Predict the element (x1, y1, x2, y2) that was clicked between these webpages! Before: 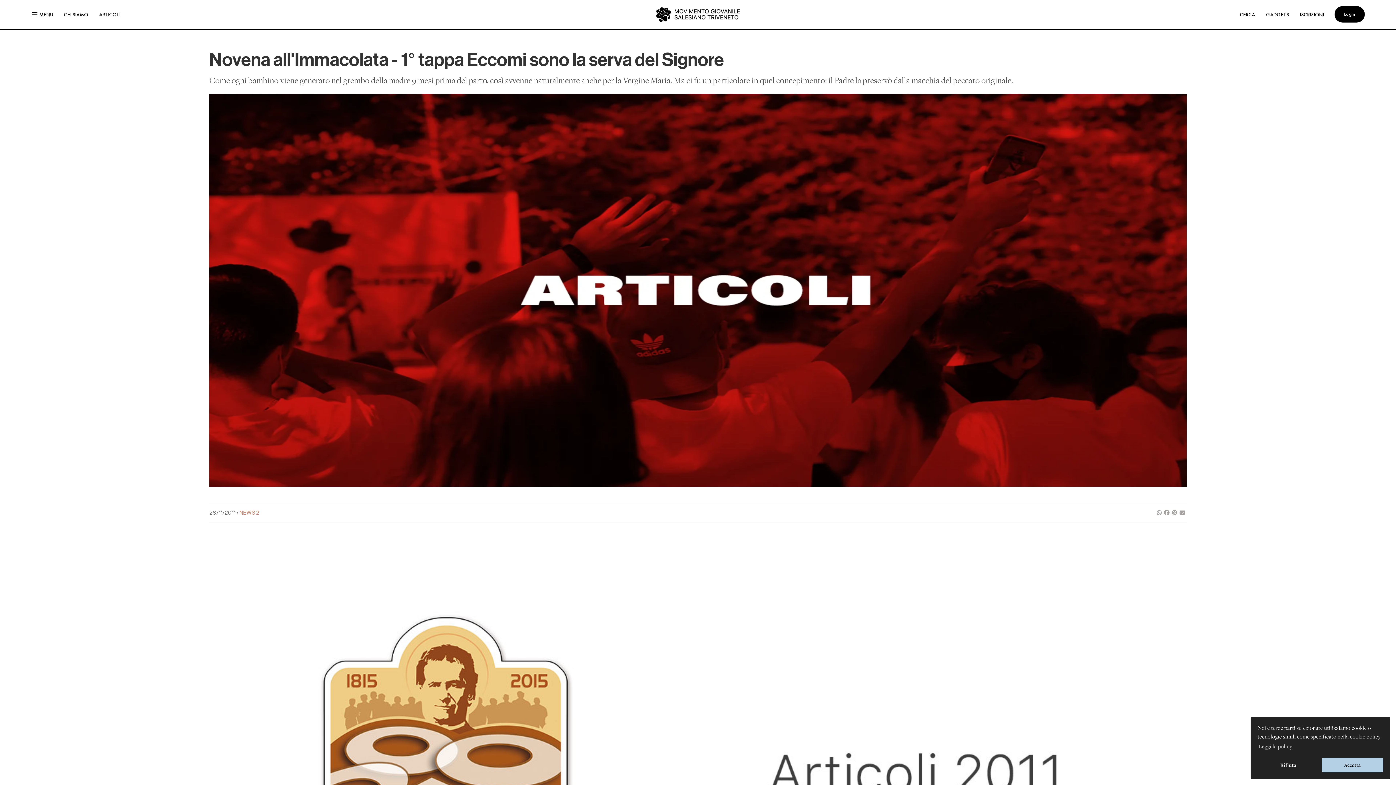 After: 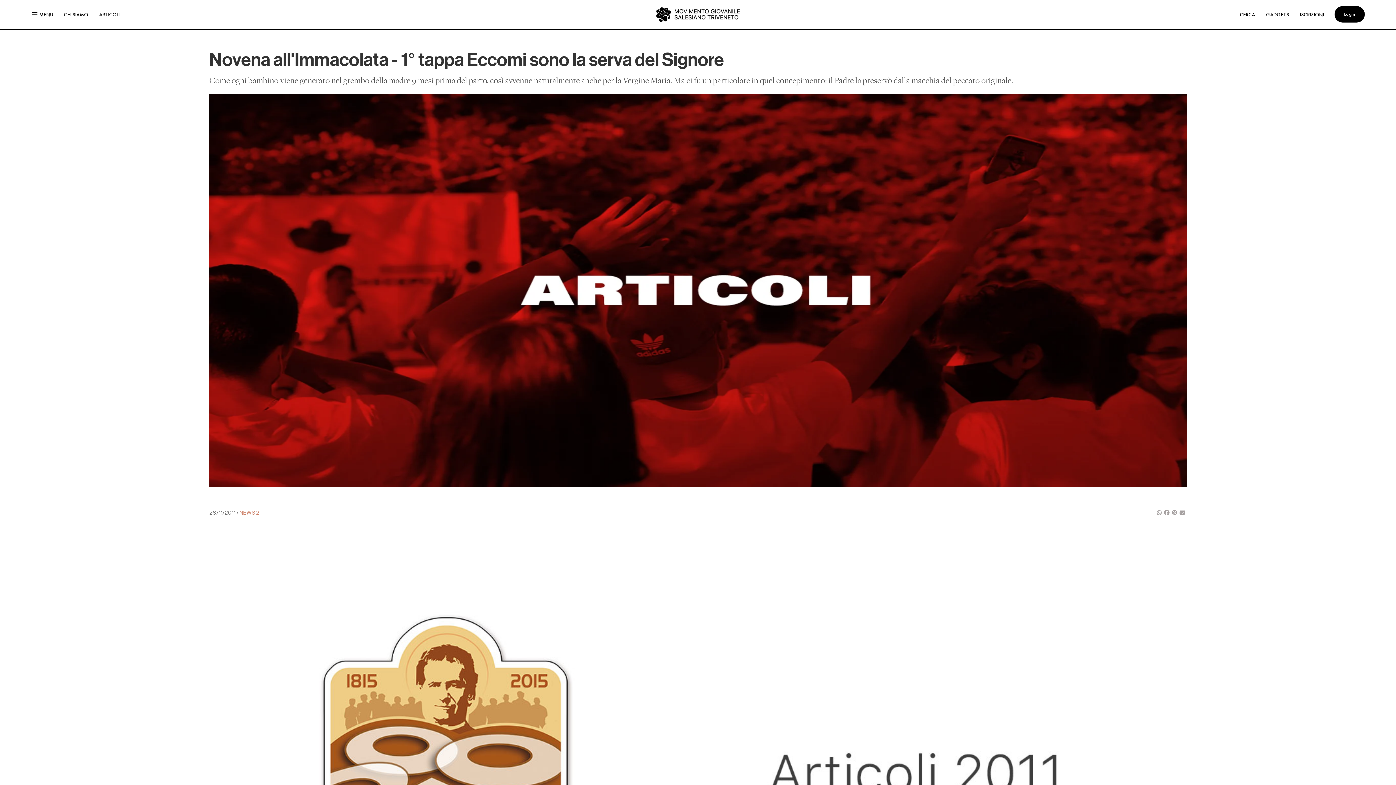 Action: bbox: (1257, 758, 1319, 772) label: deny cookies